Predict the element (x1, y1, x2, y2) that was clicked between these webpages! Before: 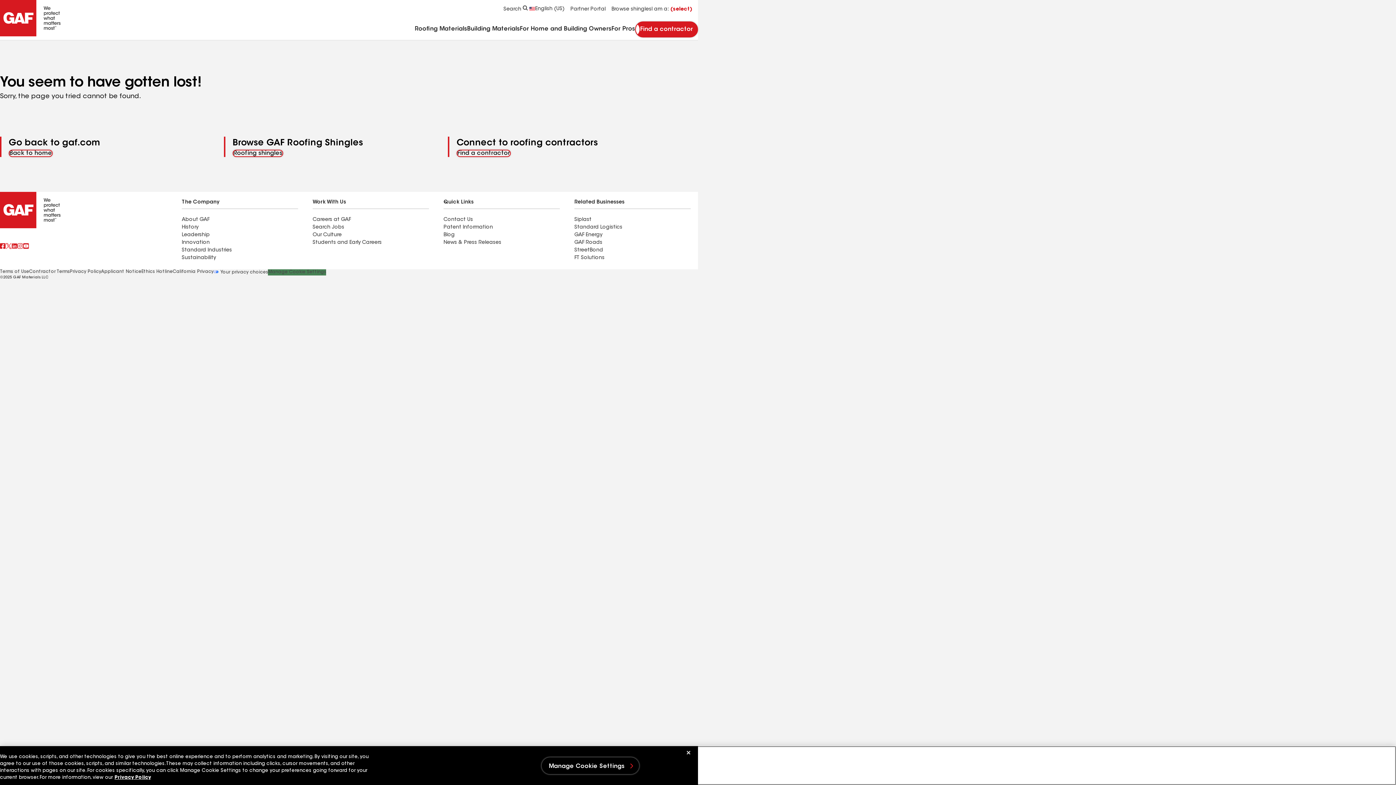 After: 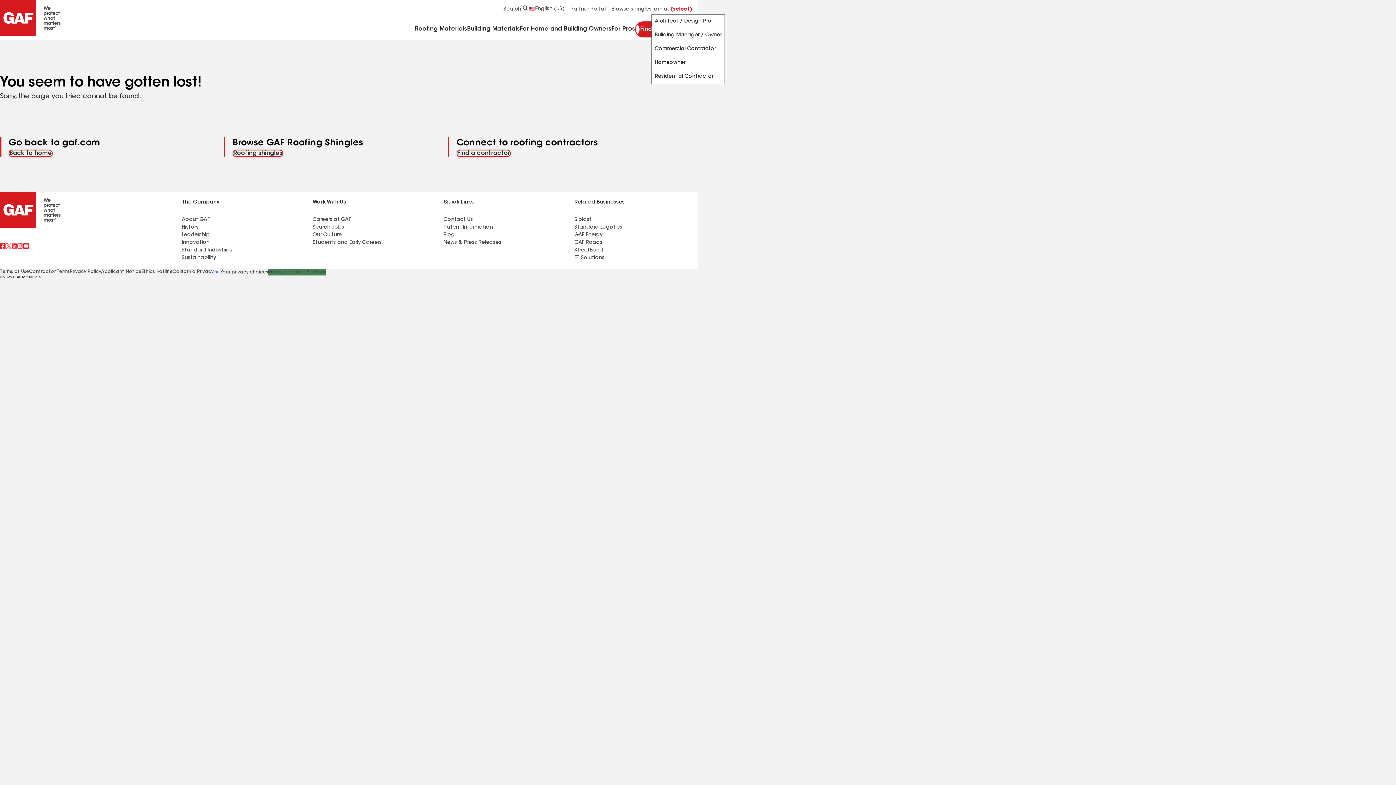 Action: label: I am a: (select) bbox: (651, 5, 698, 13)